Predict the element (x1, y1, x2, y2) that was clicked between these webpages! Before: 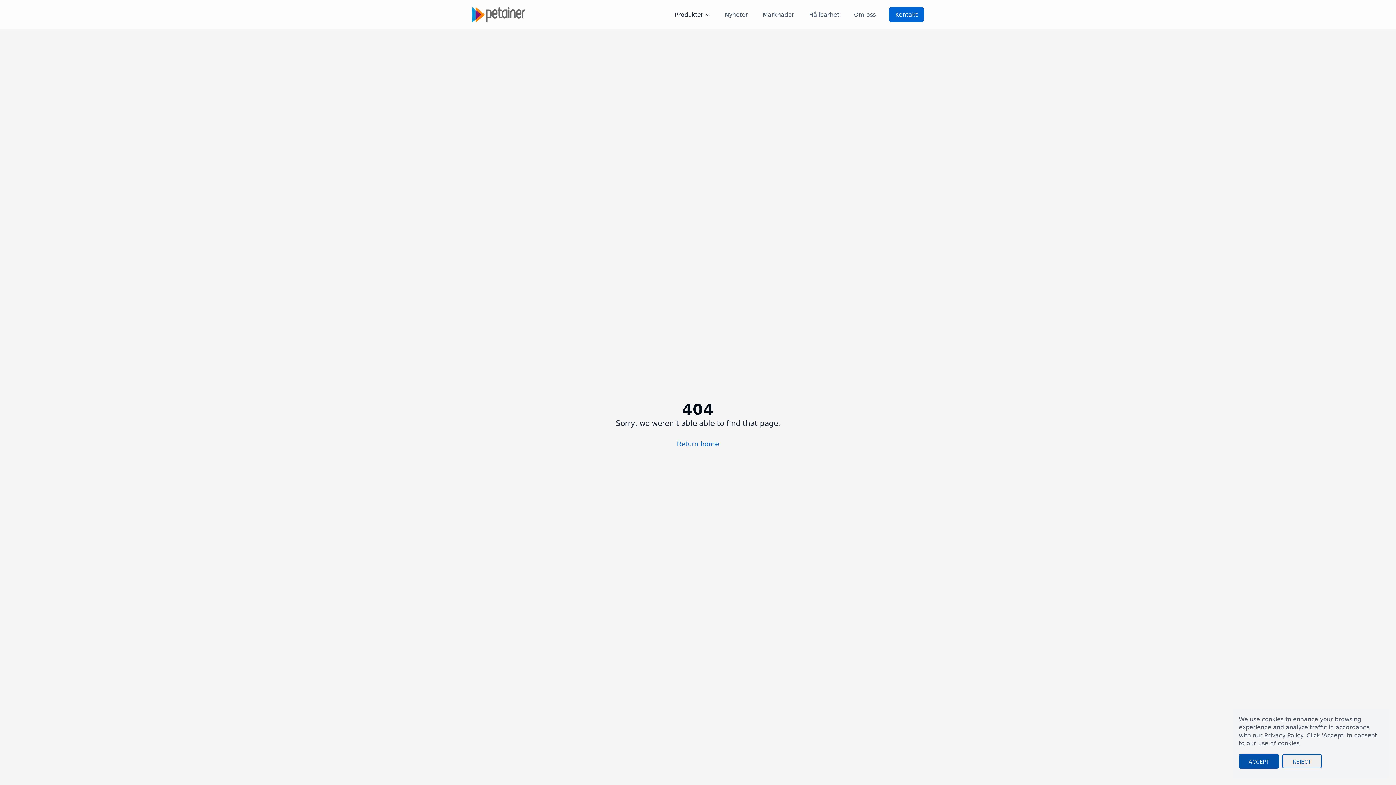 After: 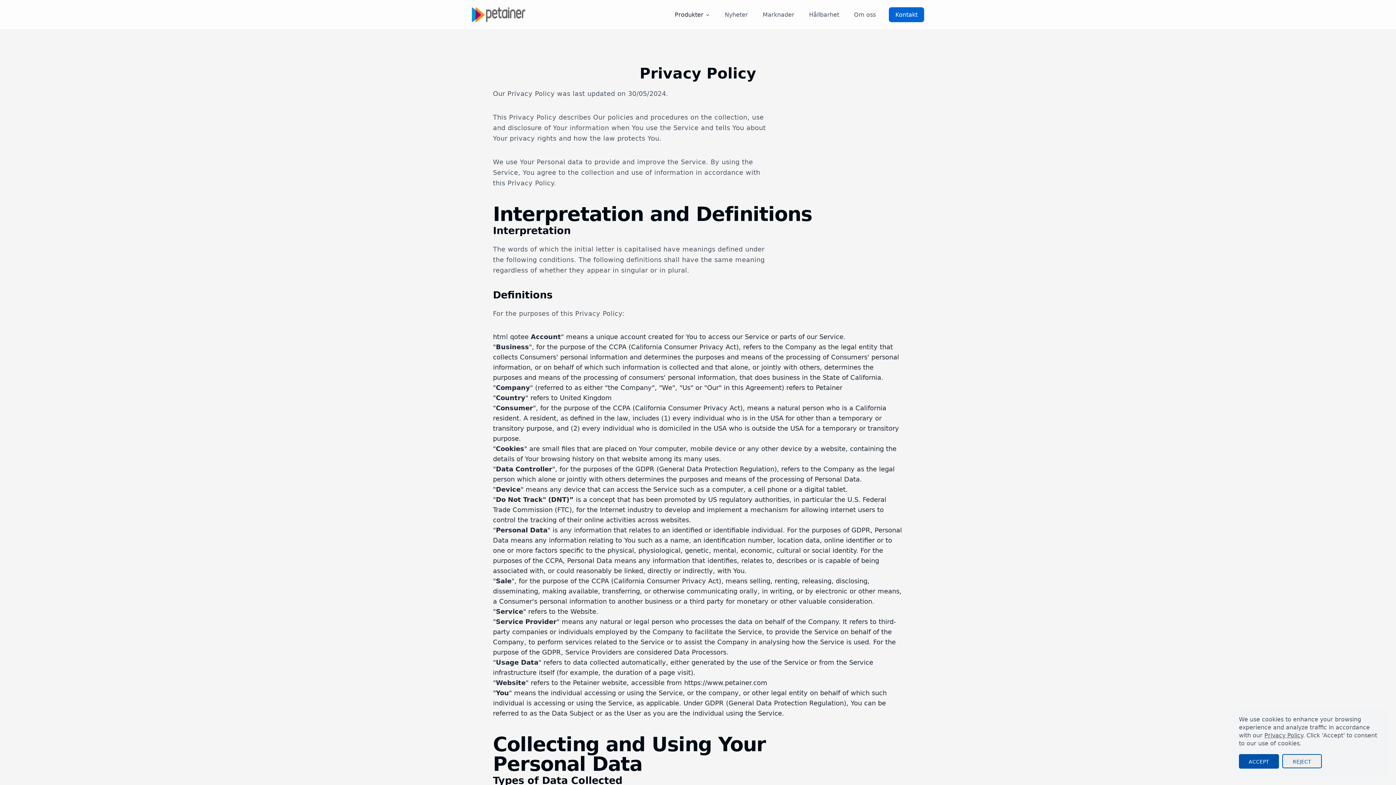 Action: bbox: (1264, 732, 1303, 739) label: Privacy Policy